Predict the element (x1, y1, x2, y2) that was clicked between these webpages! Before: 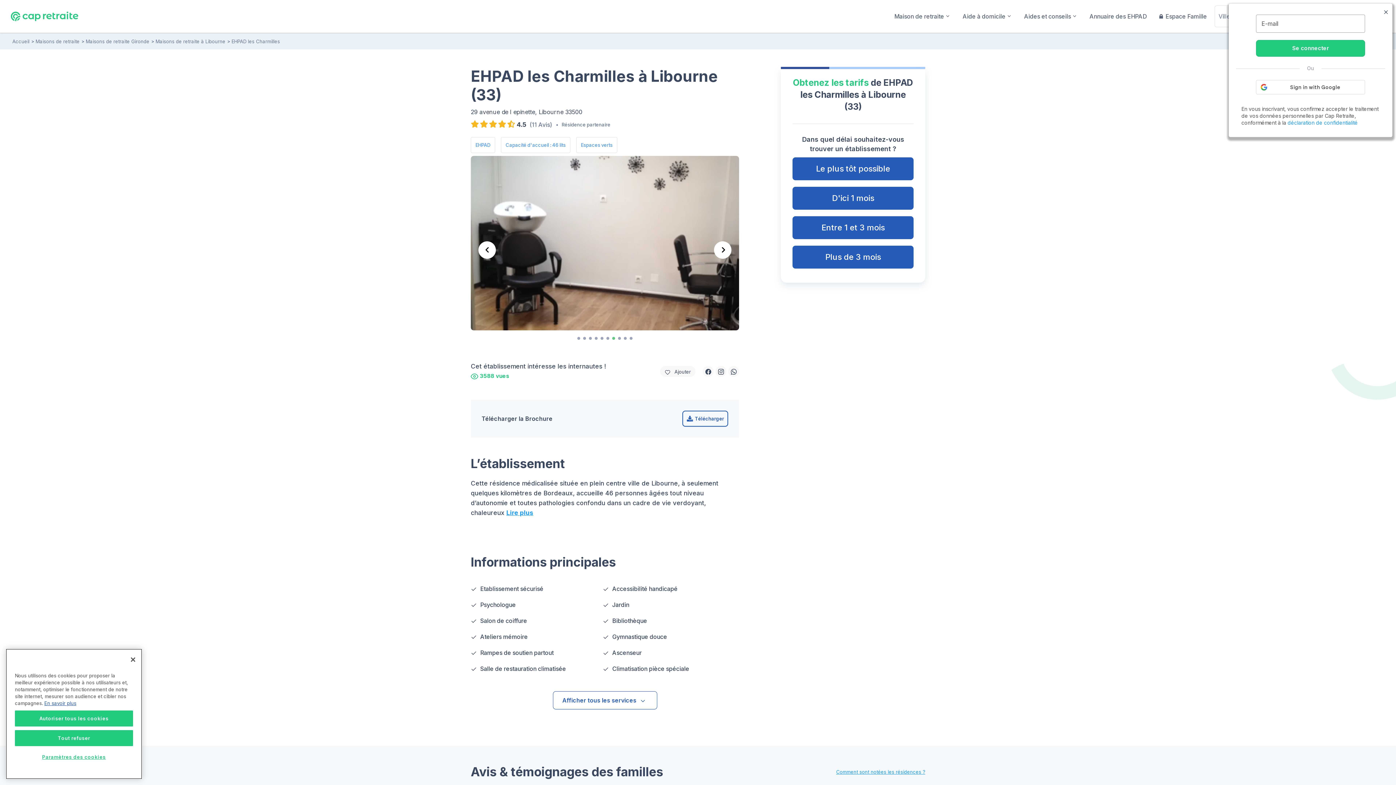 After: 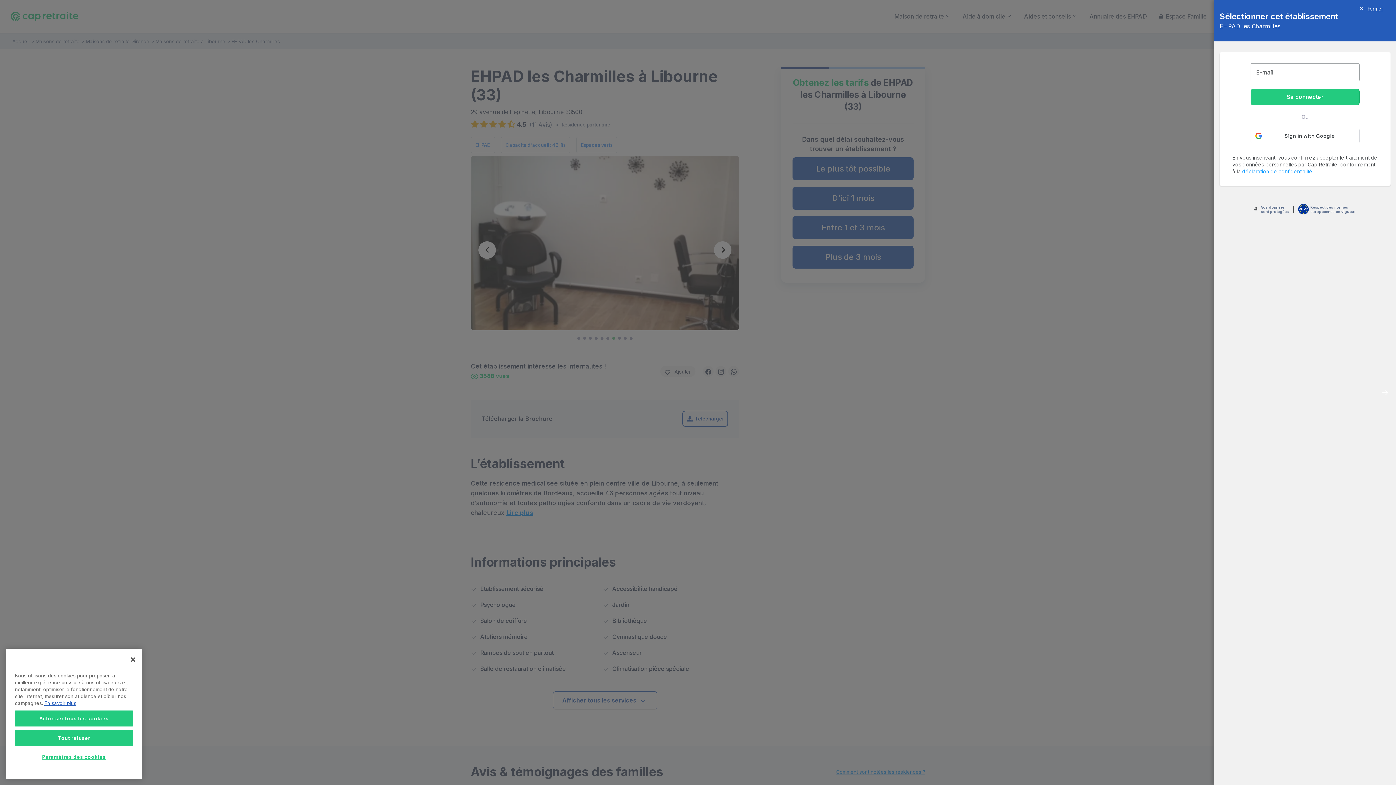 Action: label:  Ajouter bbox: (660, 366, 695, 377)